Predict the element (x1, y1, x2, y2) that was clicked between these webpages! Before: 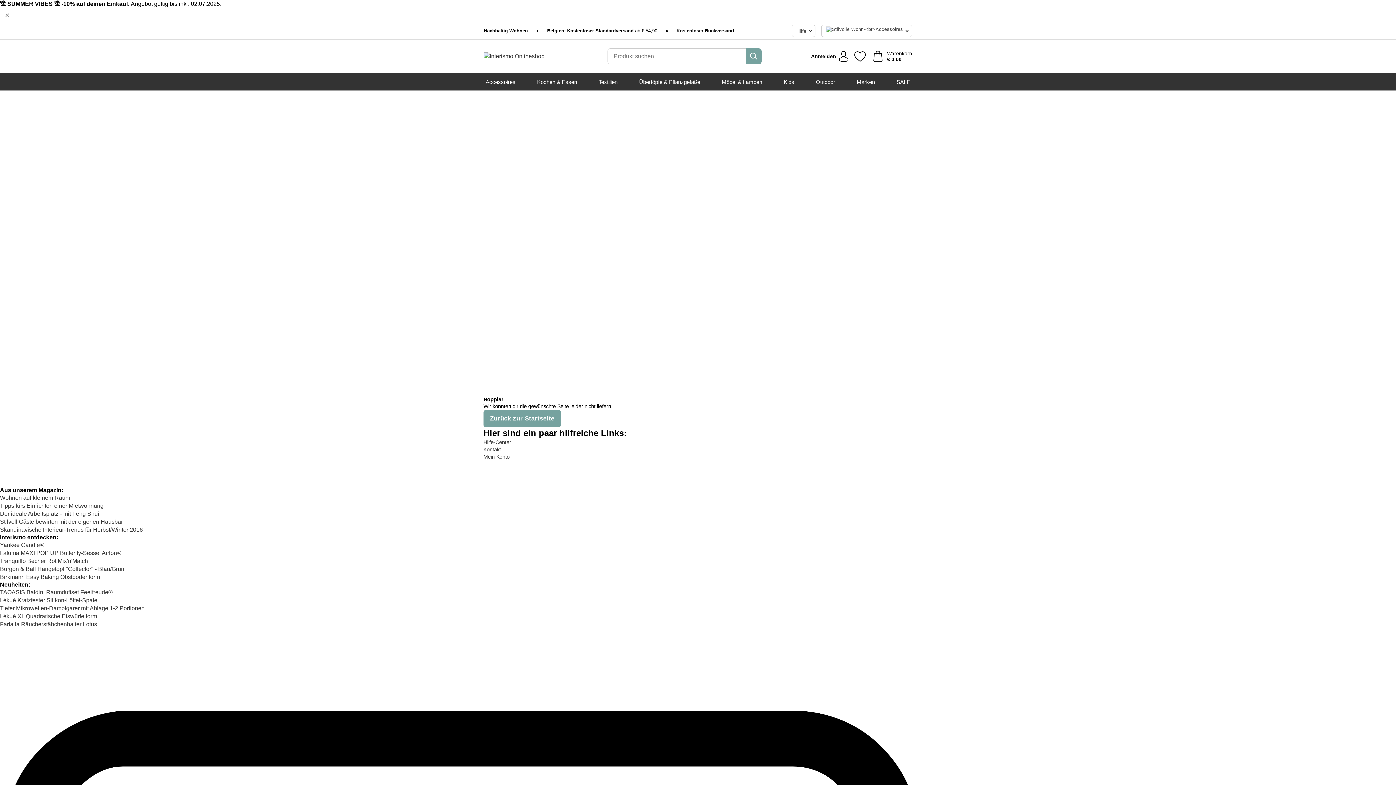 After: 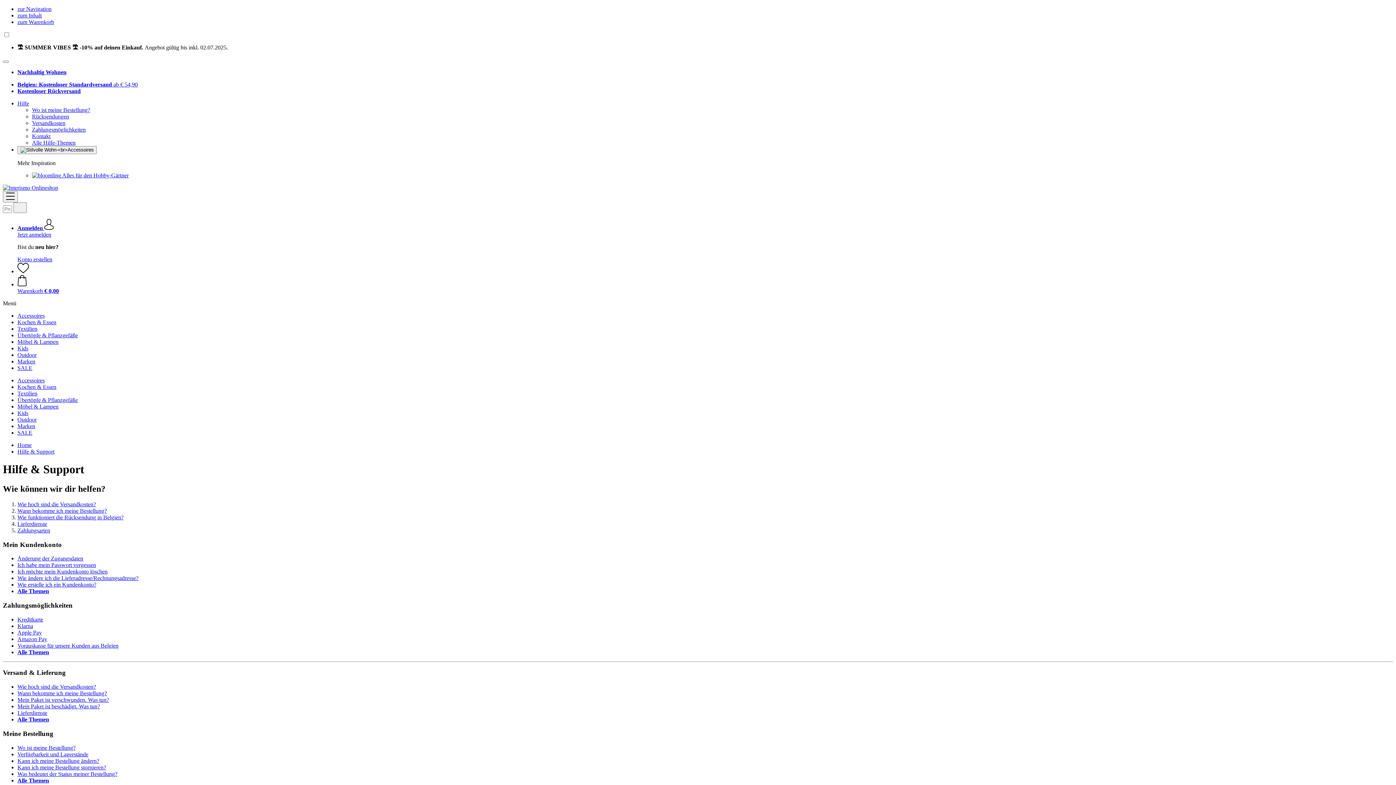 Action: label: Hilfe-Center bbox: (483, 439, 511, 445)